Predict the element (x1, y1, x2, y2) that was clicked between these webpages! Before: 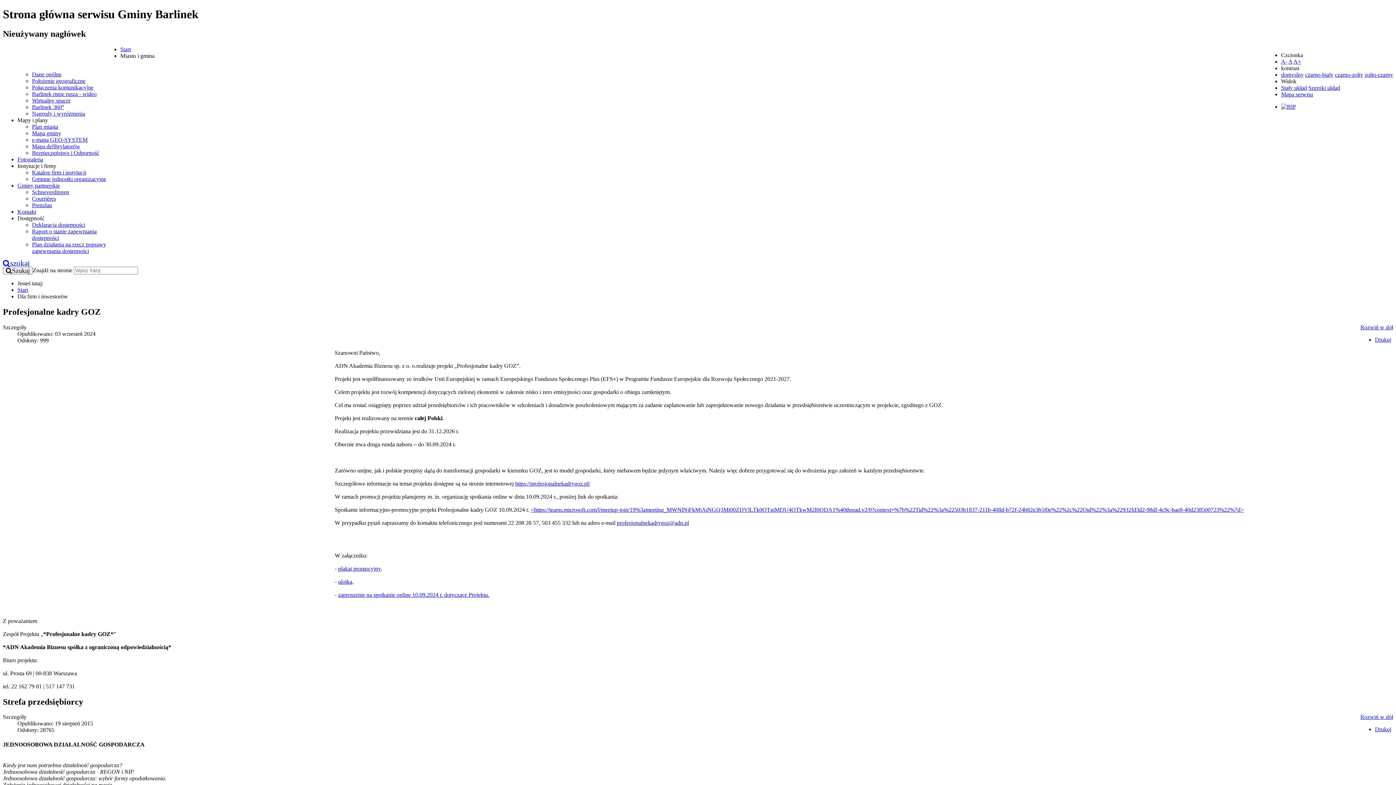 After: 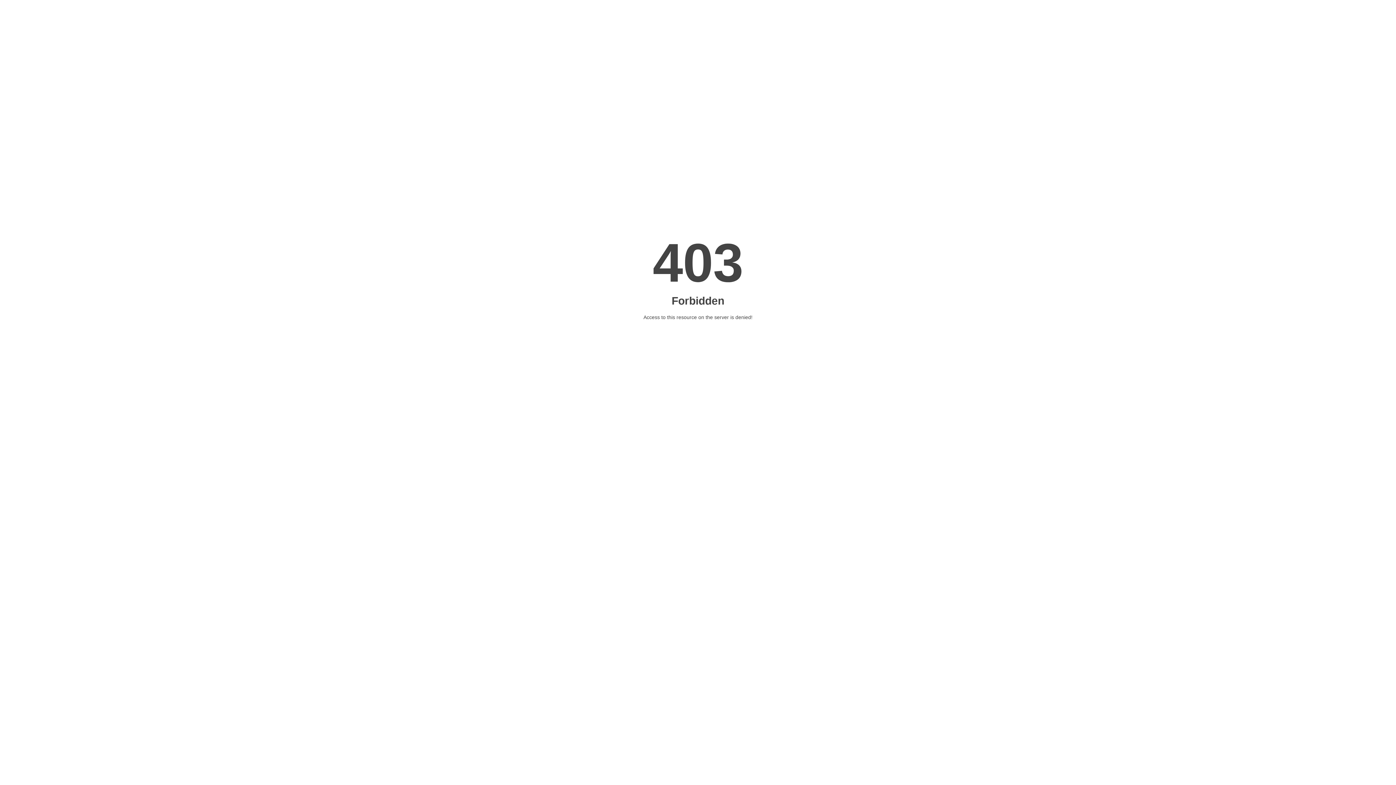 Action: bbox: (515, 480, 590, 486) label: https://profesjonalnekadrygoz.pl/